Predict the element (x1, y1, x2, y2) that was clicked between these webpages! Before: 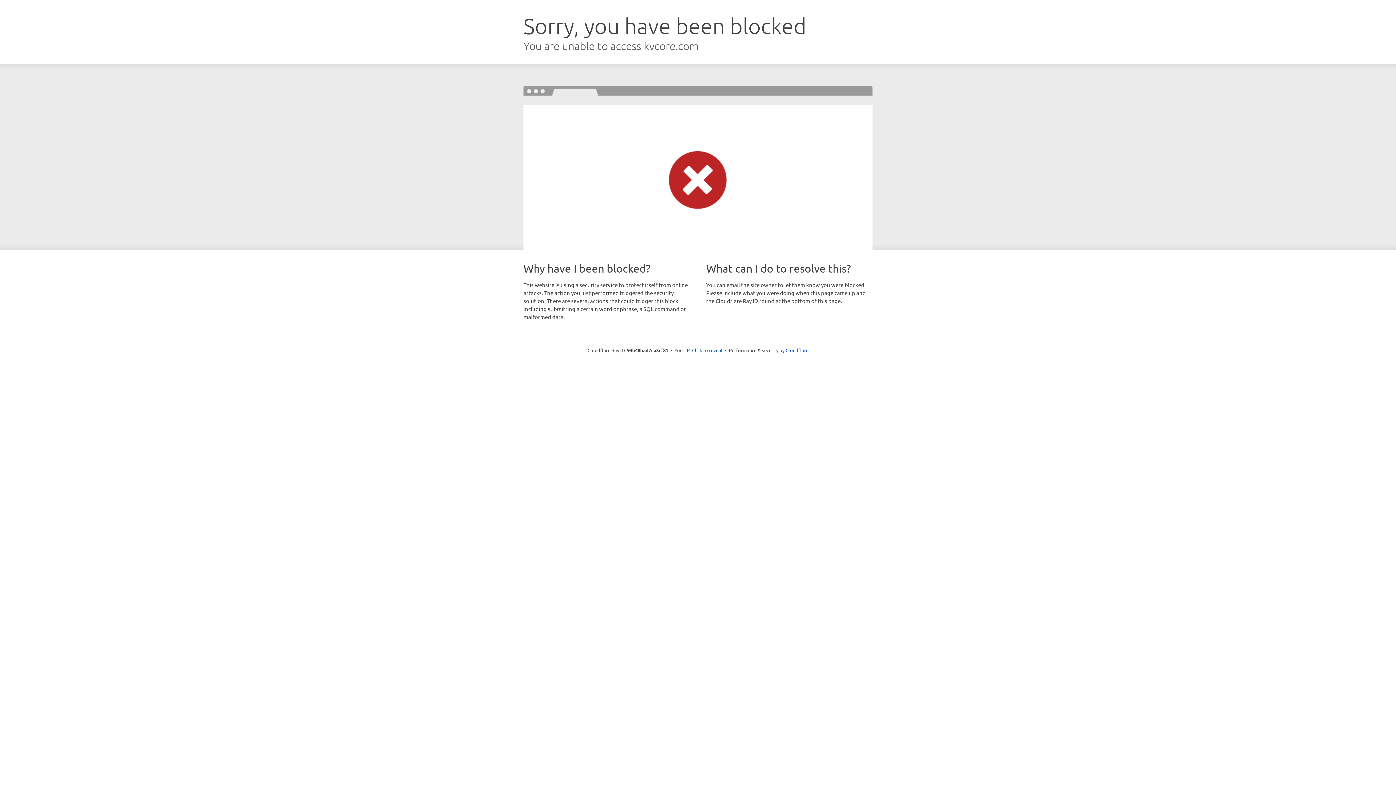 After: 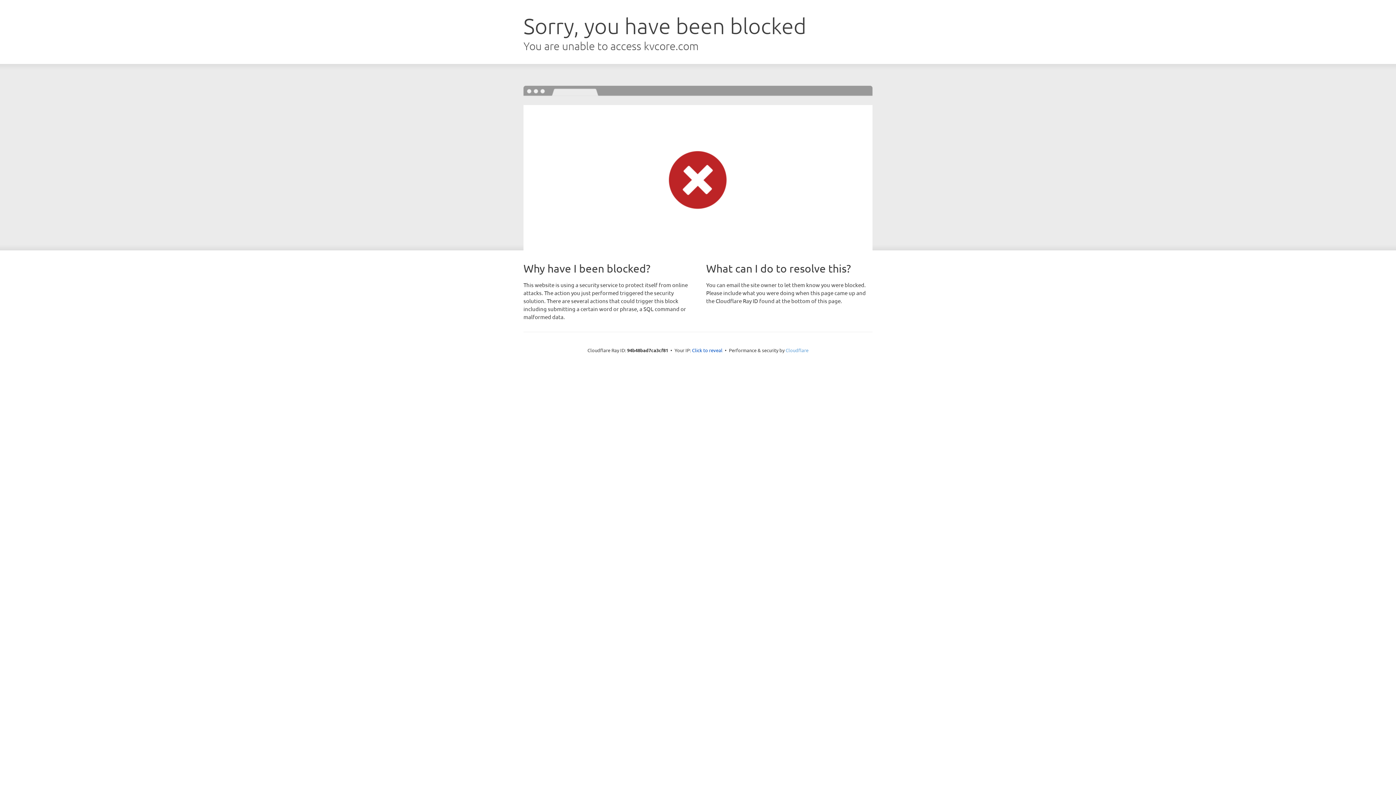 Action: bbox: (785, 347, 808, 353) label: Cloudflare